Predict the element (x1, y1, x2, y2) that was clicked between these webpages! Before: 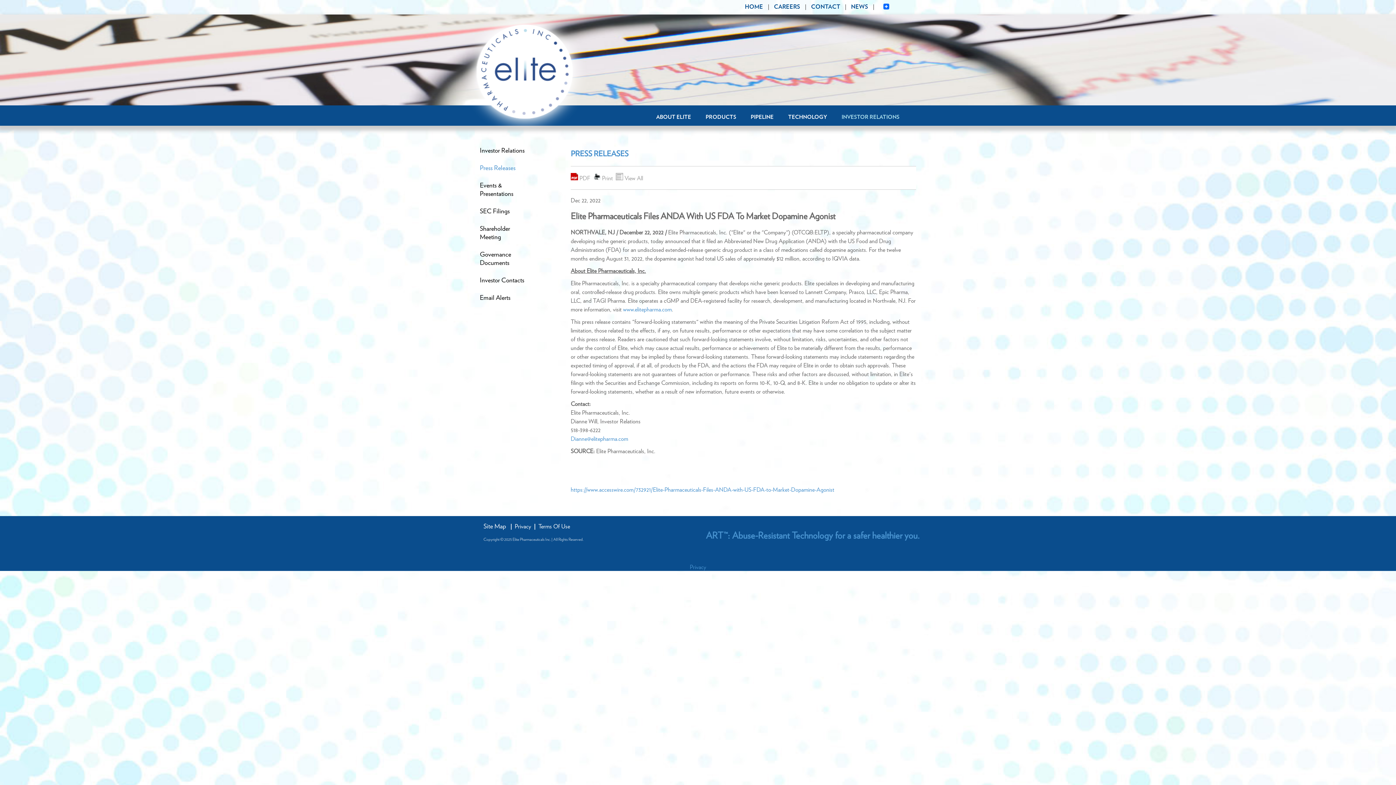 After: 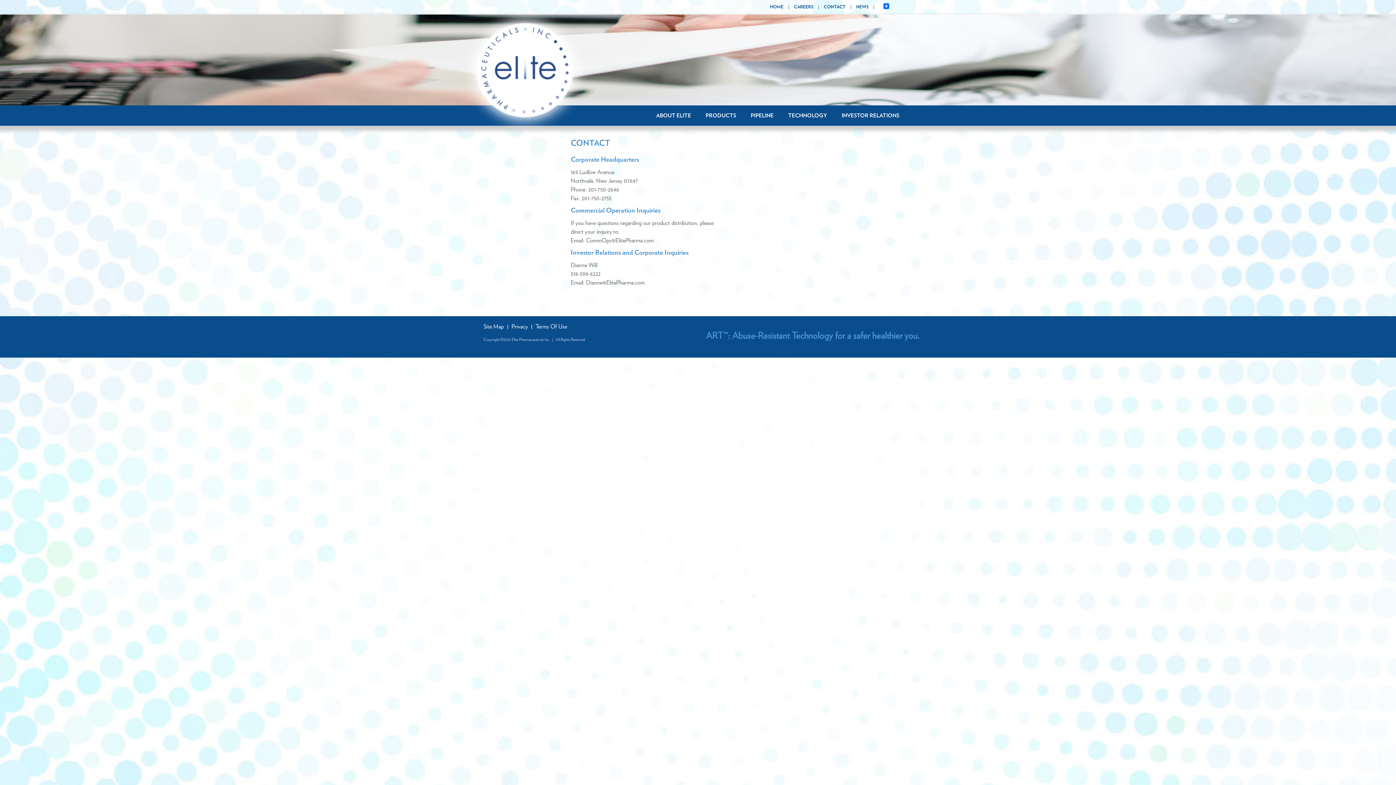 Action: label: CONTACT bbox: (807, 4, 844, 9)